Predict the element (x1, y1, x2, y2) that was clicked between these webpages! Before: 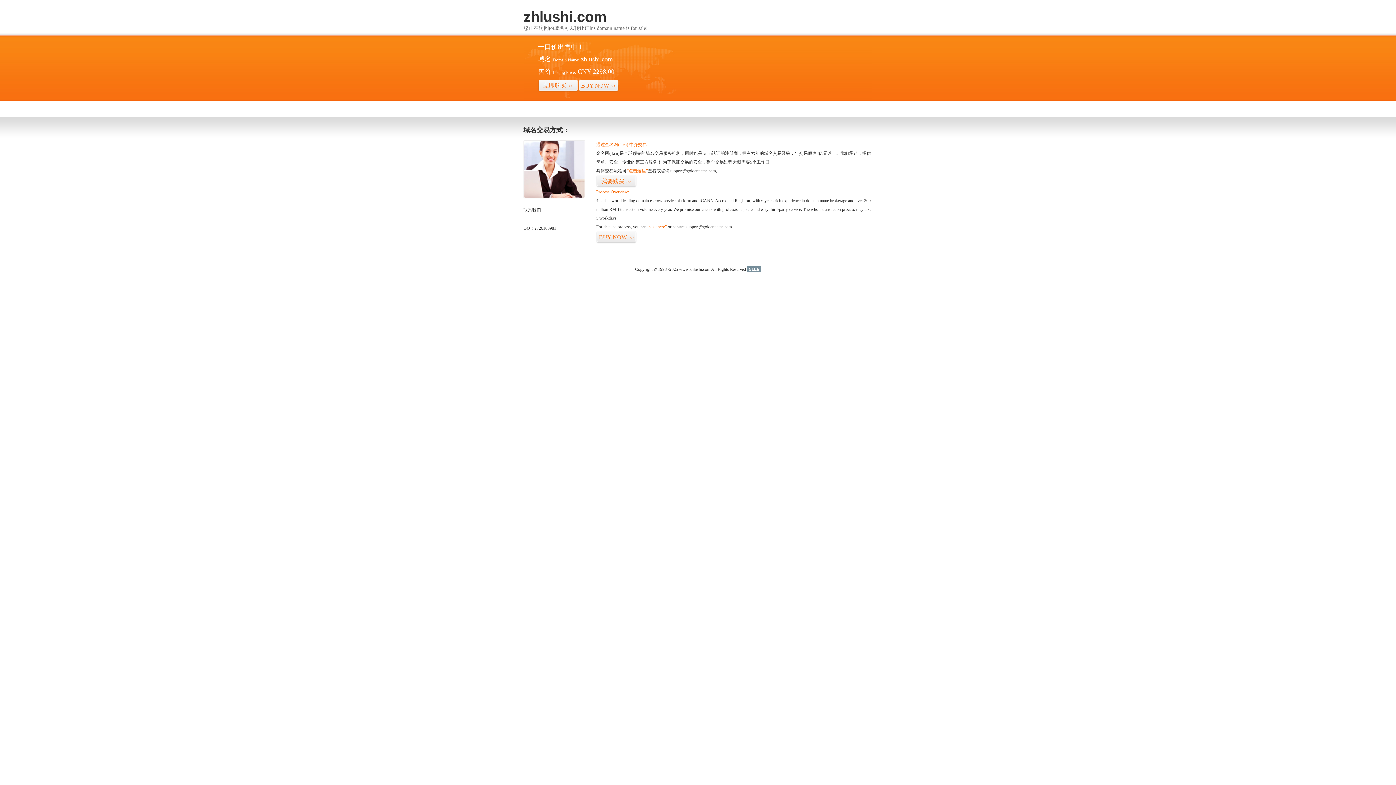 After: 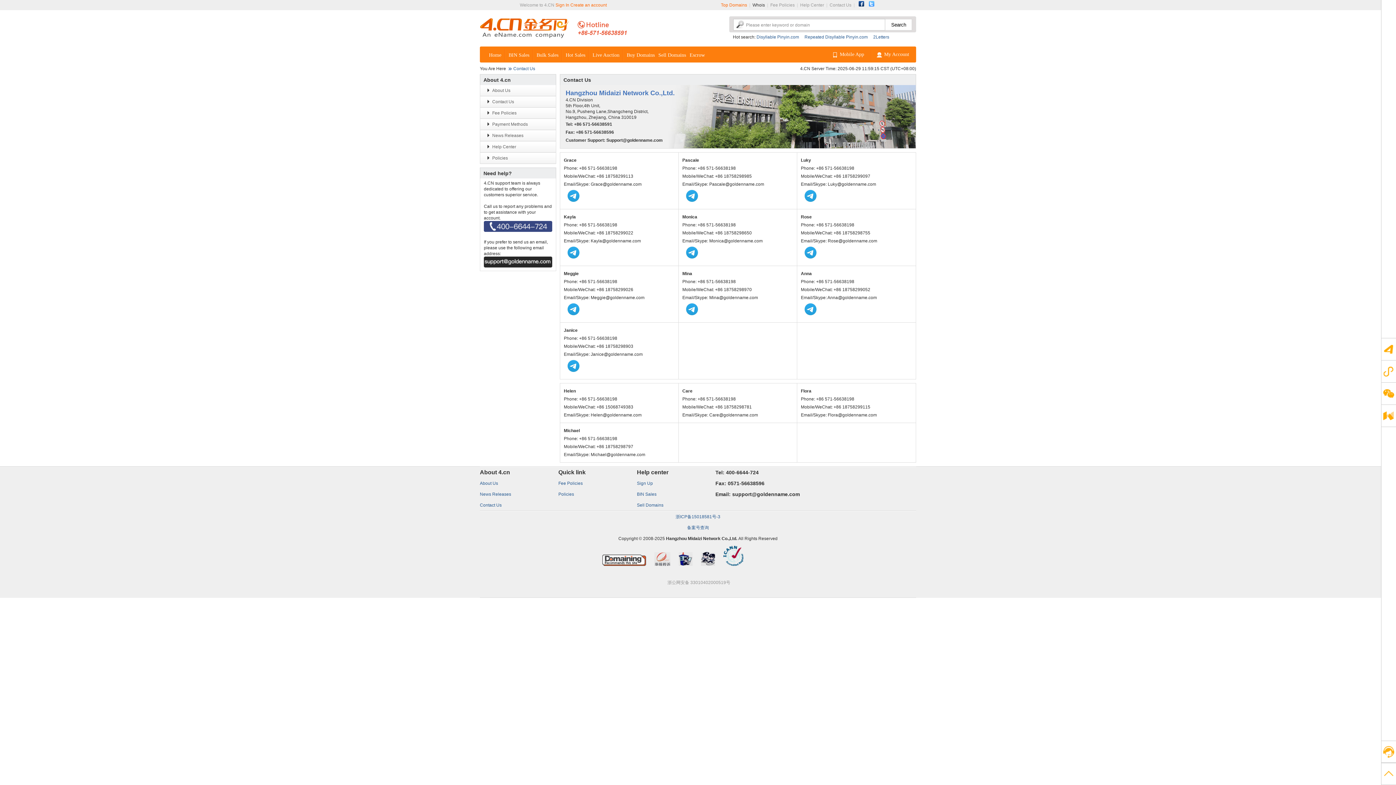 Action: bbox: (523, 194, 585, 199)